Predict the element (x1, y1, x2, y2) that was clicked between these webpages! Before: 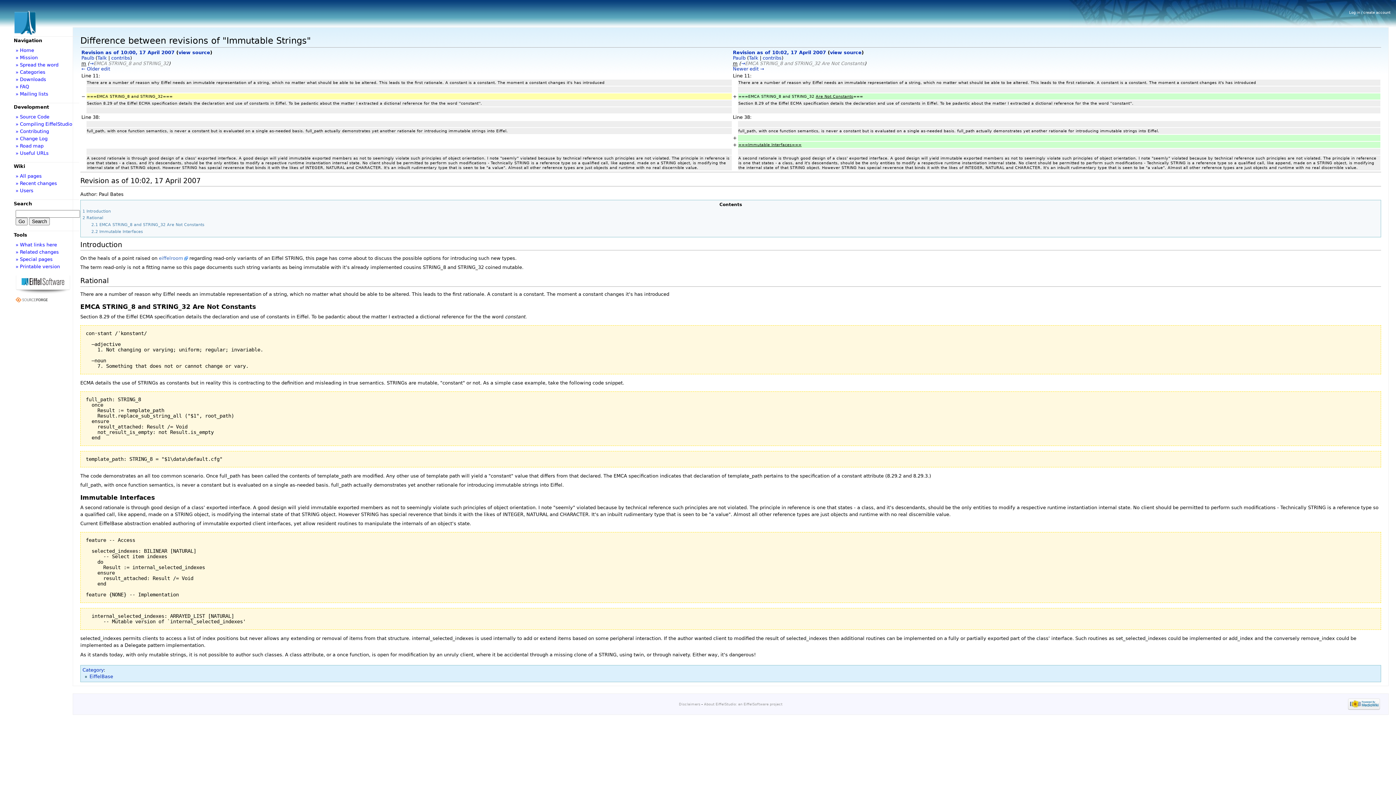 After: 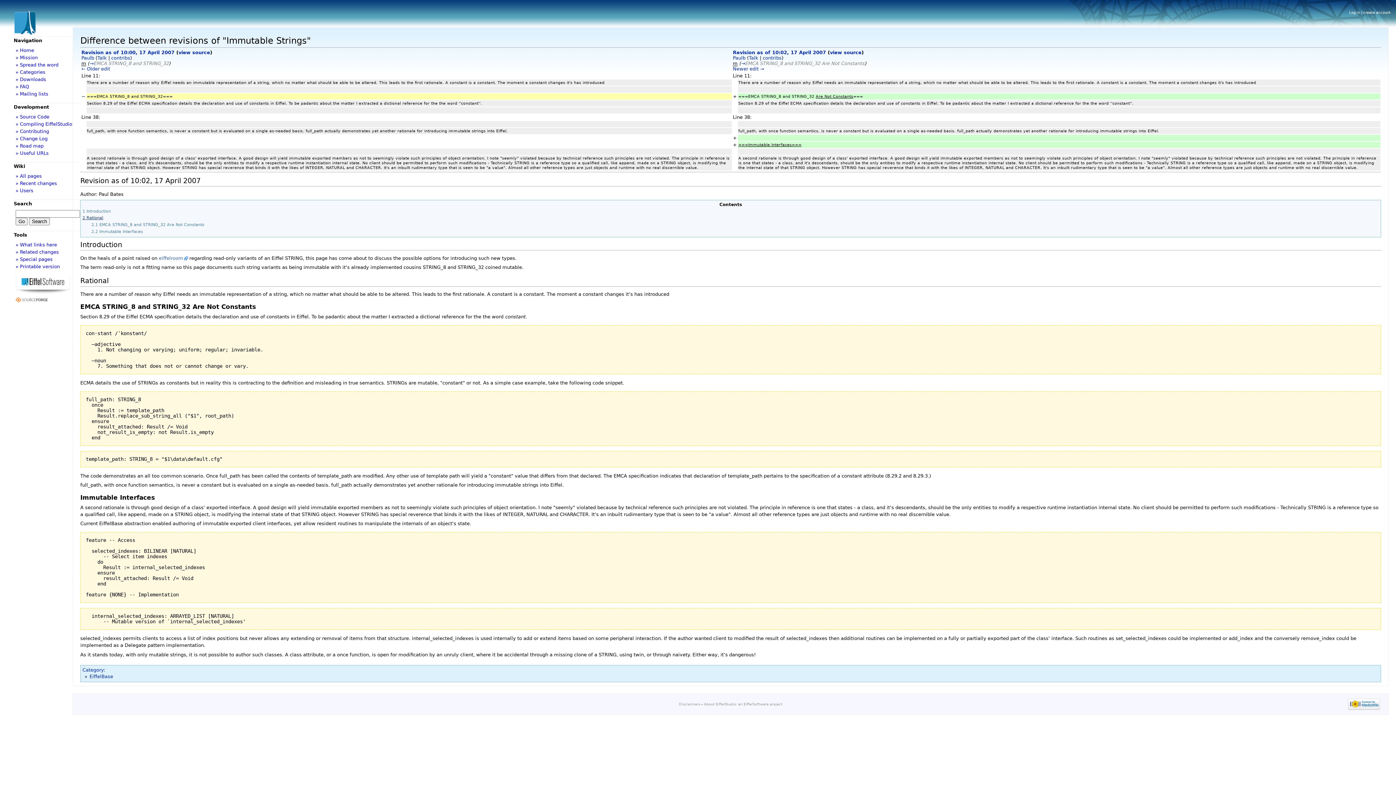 Action: bbox: (82, 215, 103, 220) label: 2 Rational